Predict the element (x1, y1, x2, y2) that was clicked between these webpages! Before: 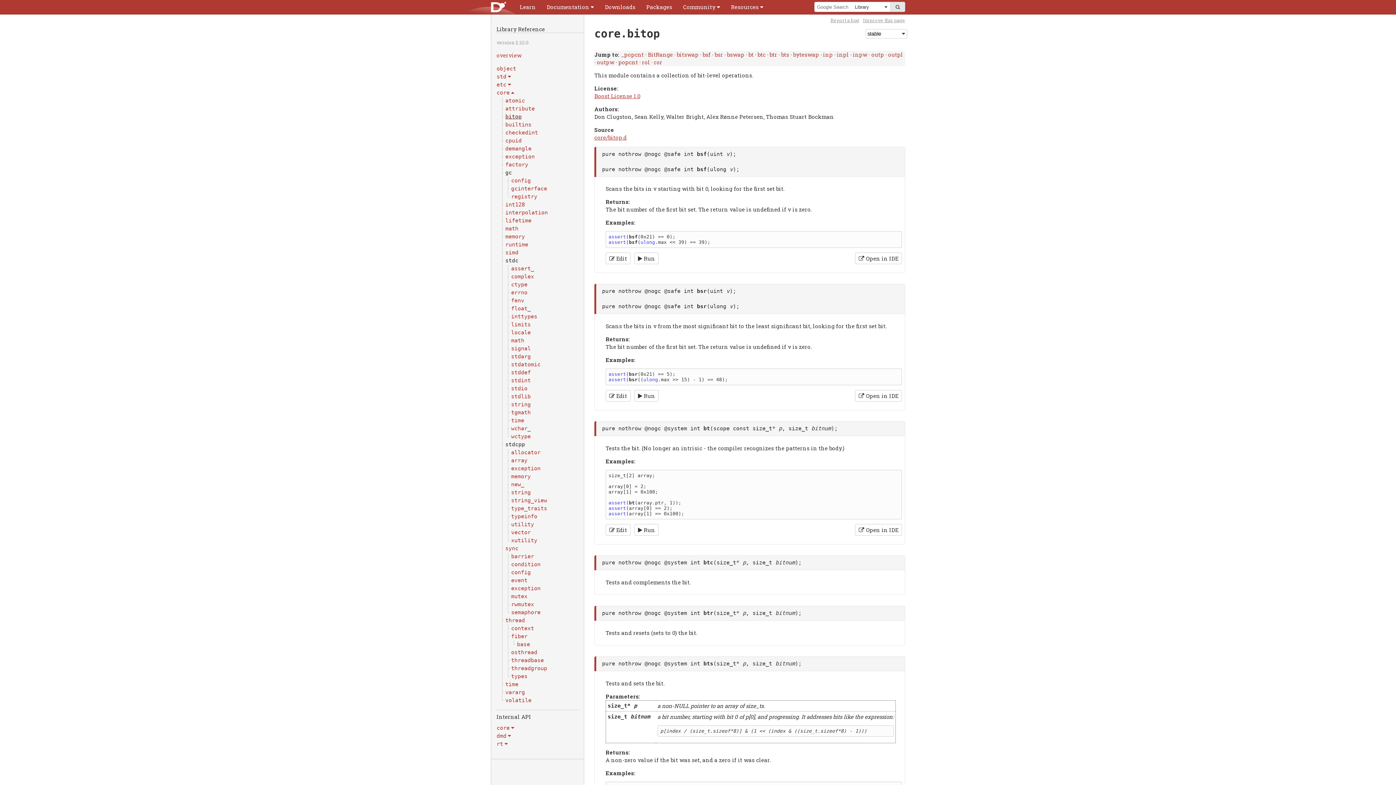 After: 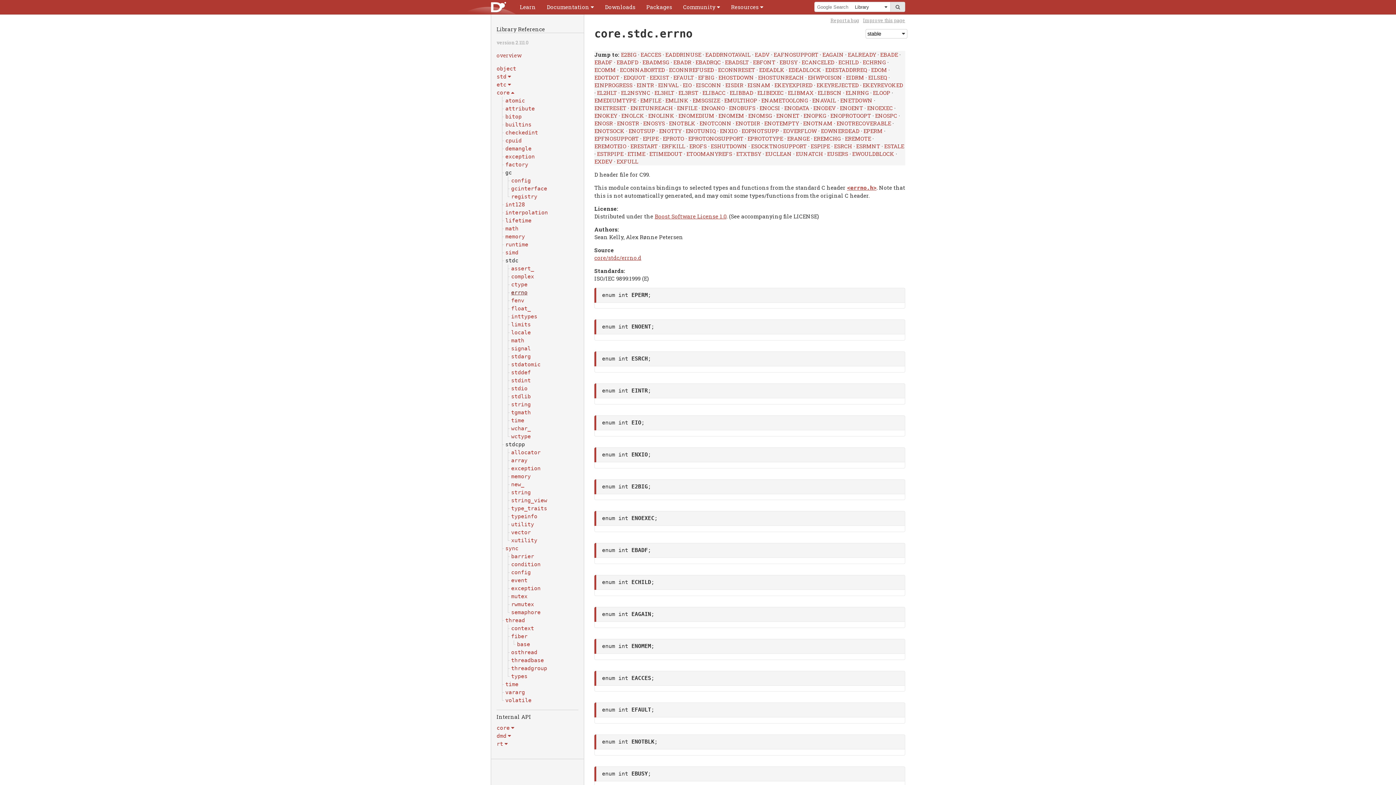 Action: label: errno bbox: (508, 288, 578, 296)